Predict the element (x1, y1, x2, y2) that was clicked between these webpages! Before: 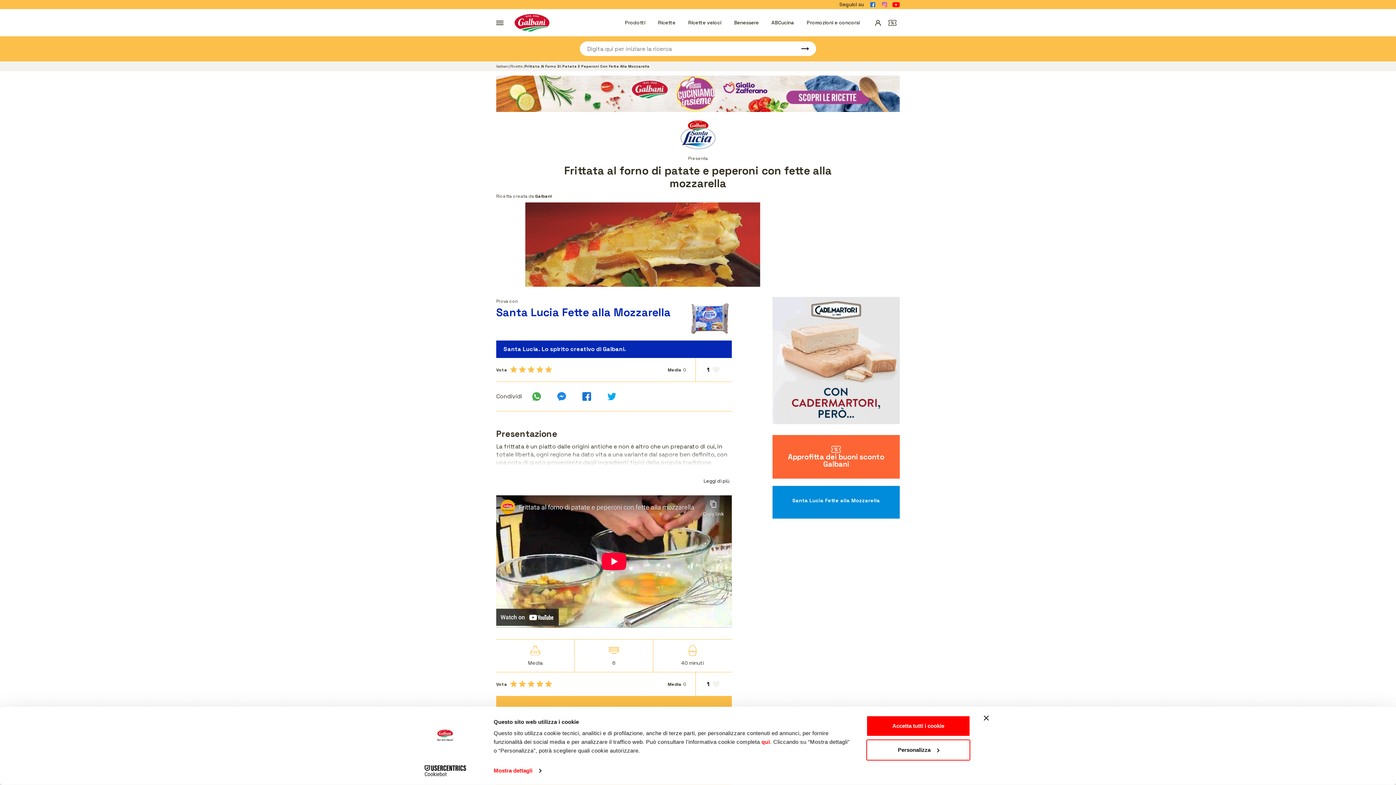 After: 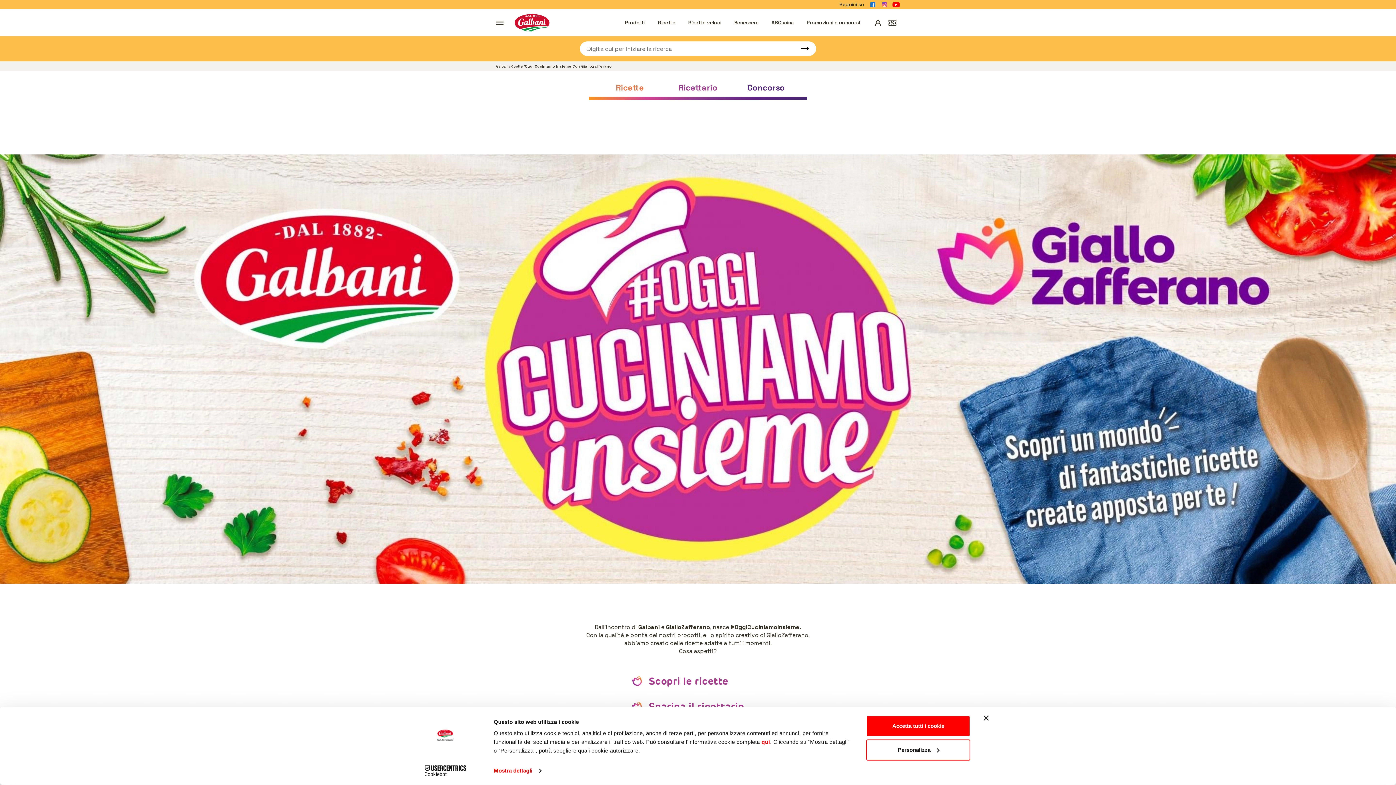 Action: bbox: (496, 75, 900, 112)